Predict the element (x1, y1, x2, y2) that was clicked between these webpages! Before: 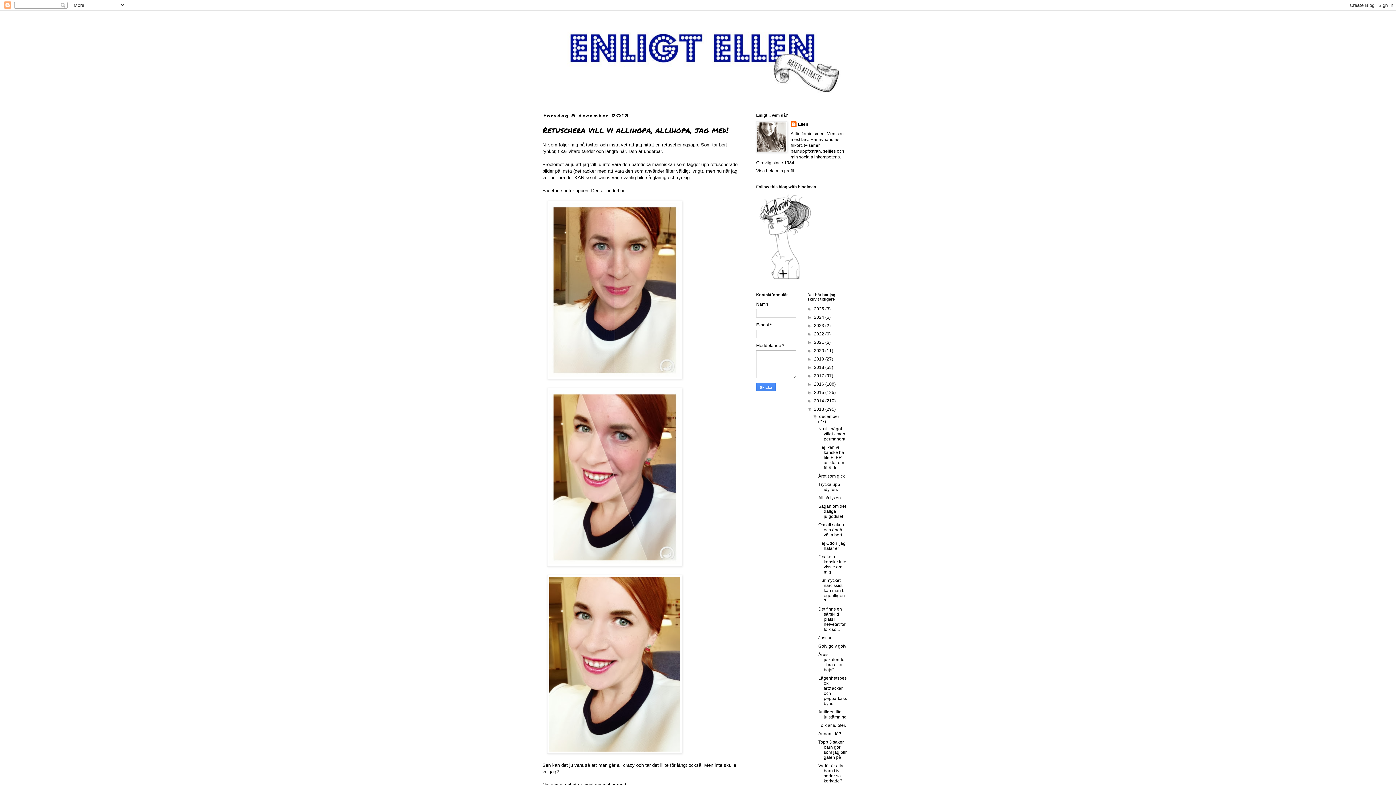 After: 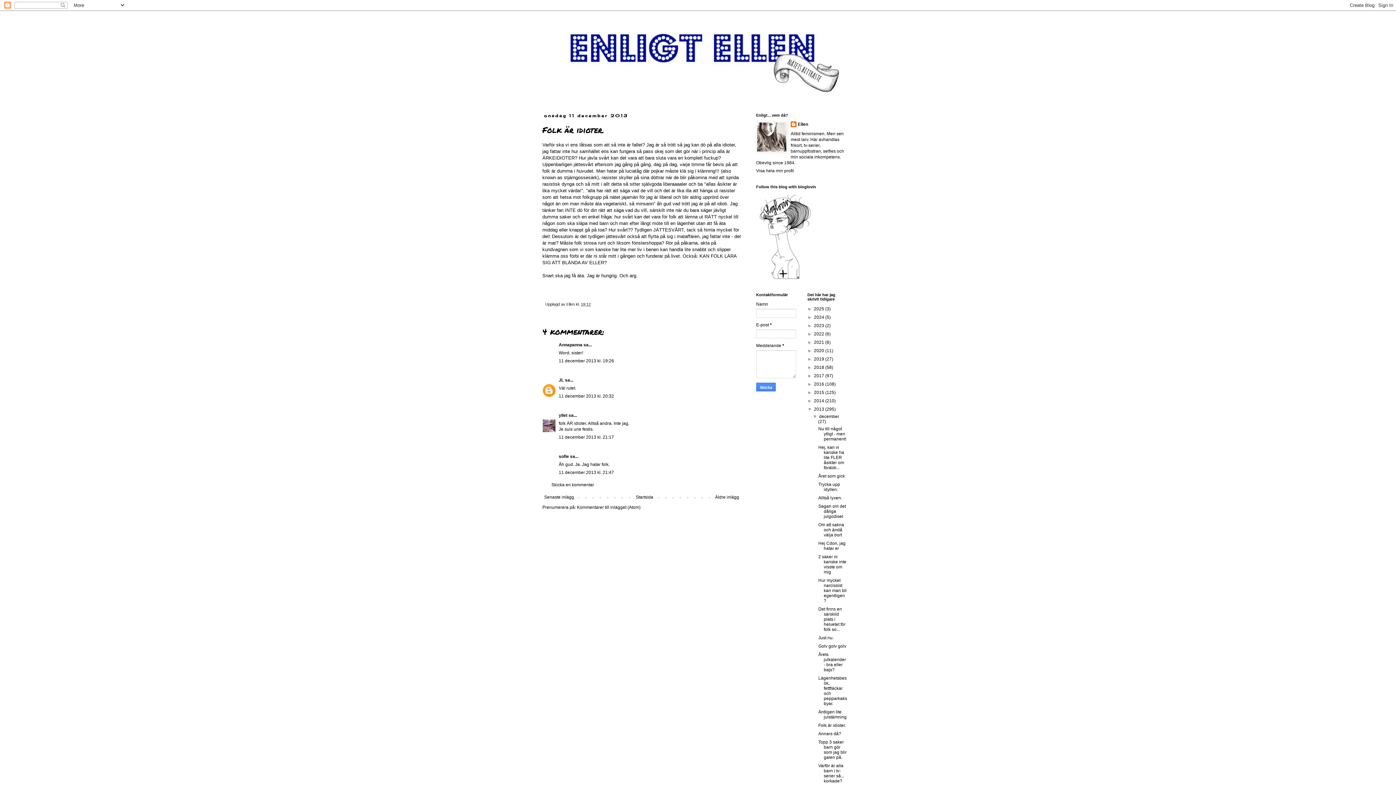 Action: bbox: (818, 723, 846, 728) label: Folk är idioter.